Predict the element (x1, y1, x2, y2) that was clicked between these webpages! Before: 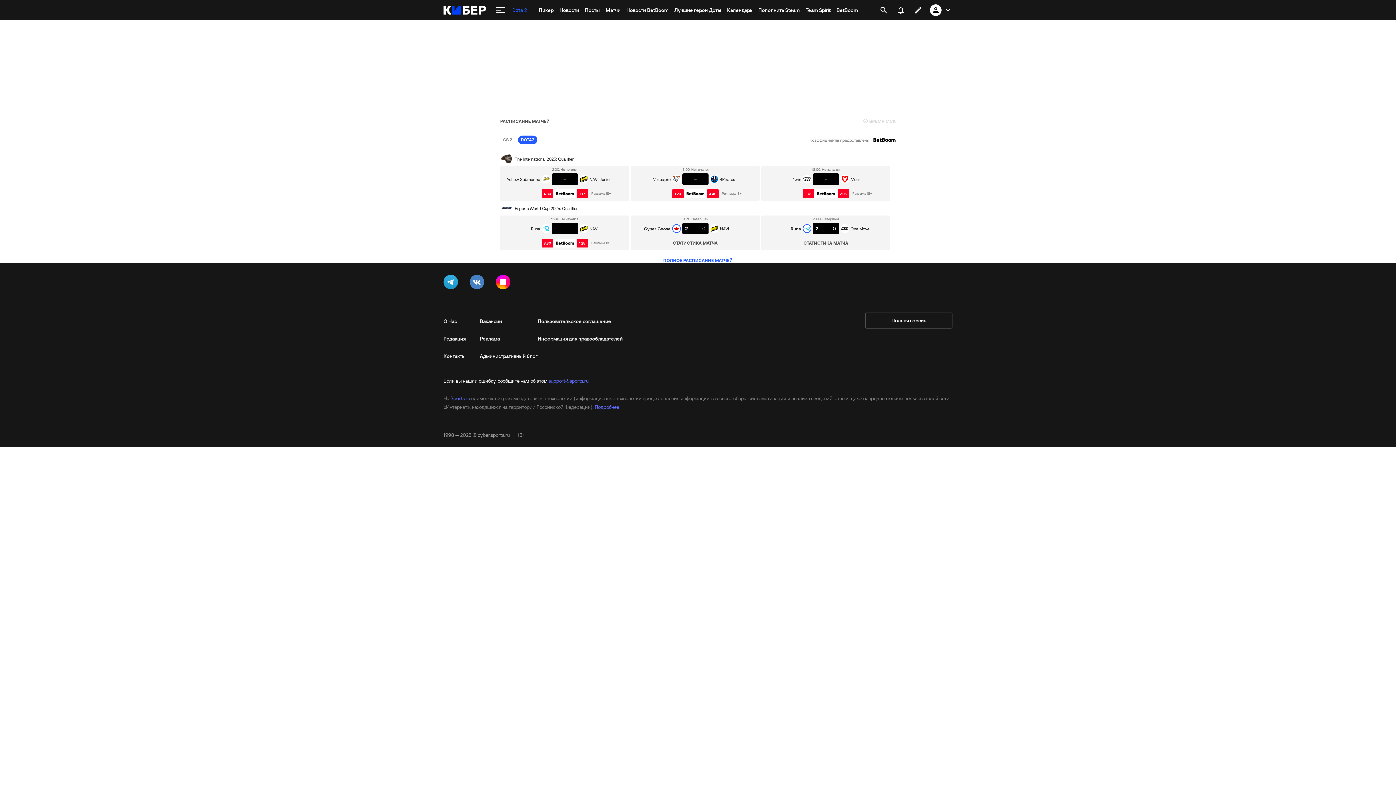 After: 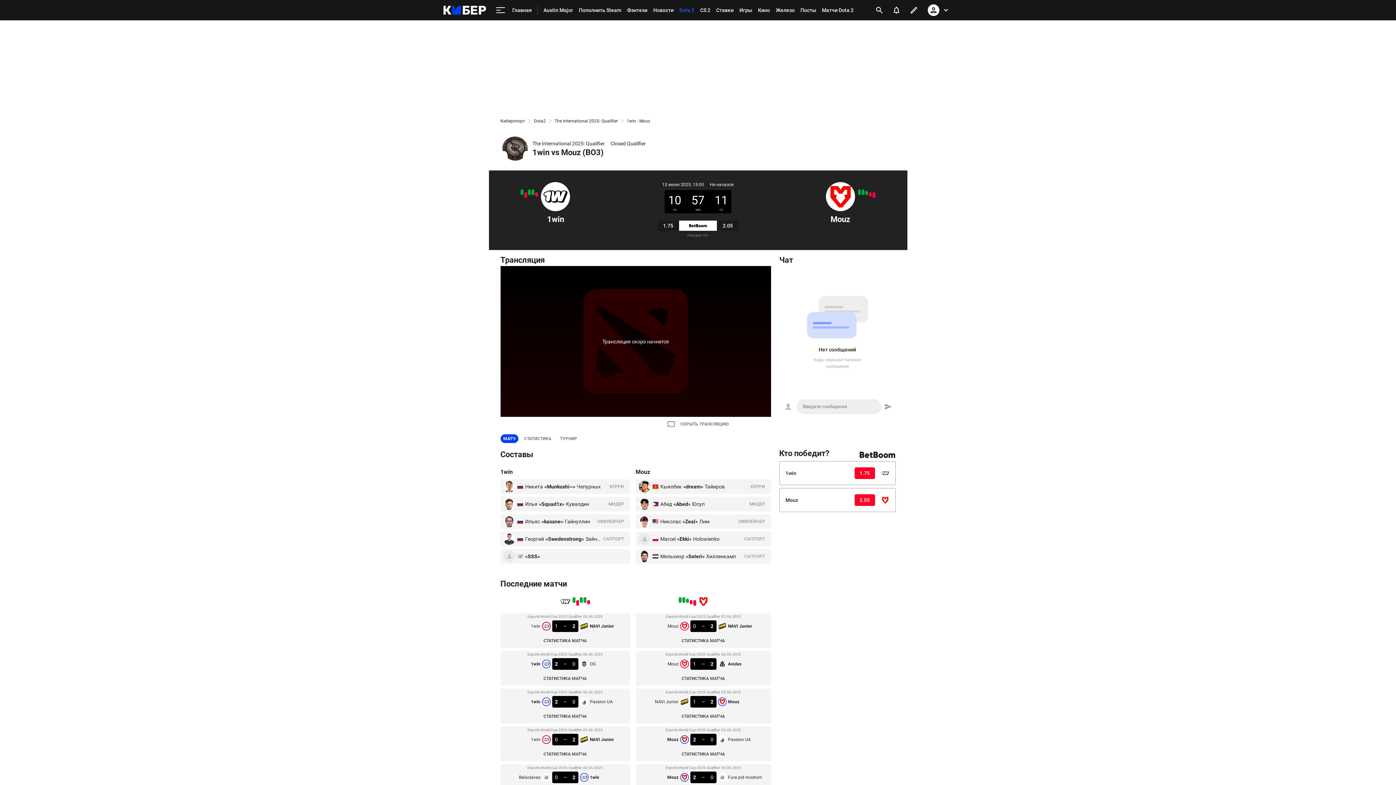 Action: label: 18:00. Не начался
1win
–
Mouz bbox: (763, 166, 888, 185)